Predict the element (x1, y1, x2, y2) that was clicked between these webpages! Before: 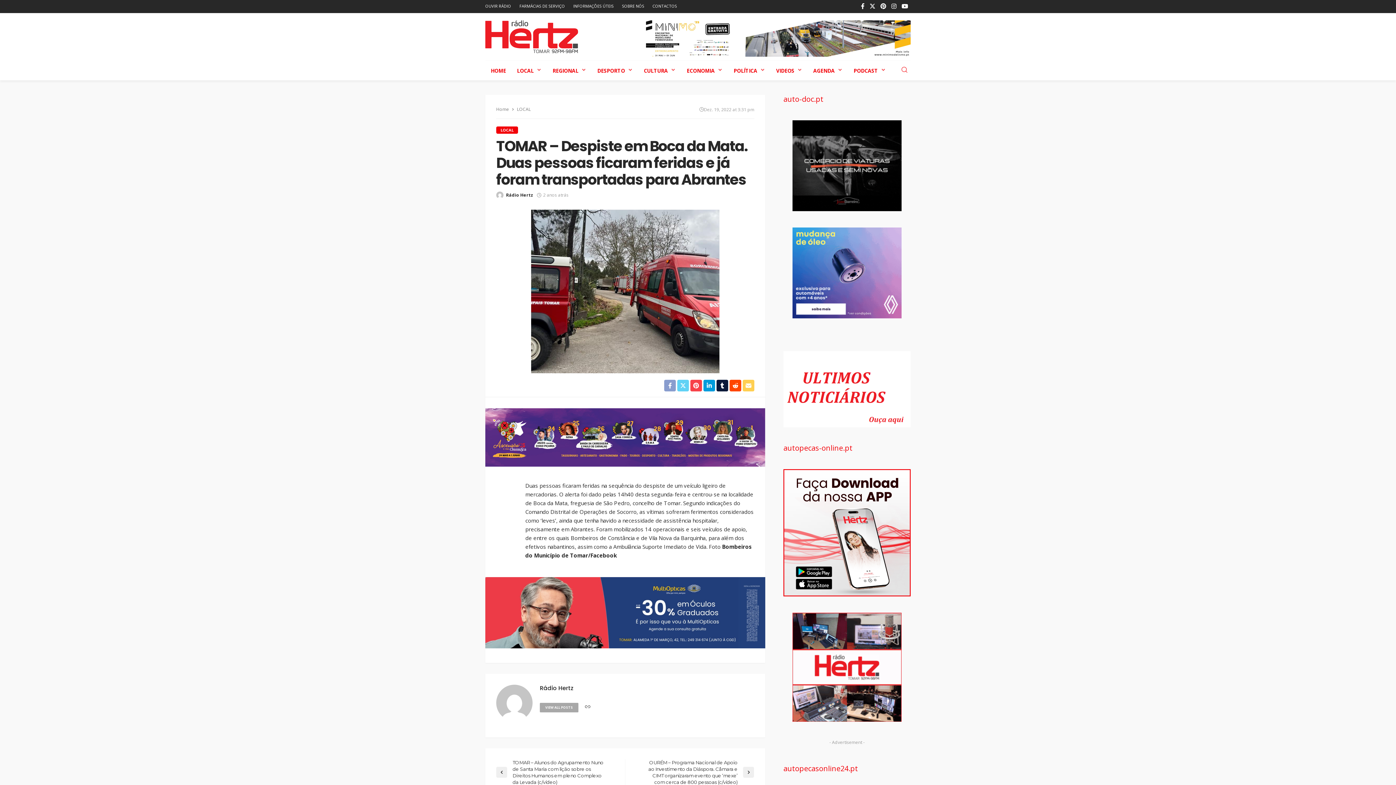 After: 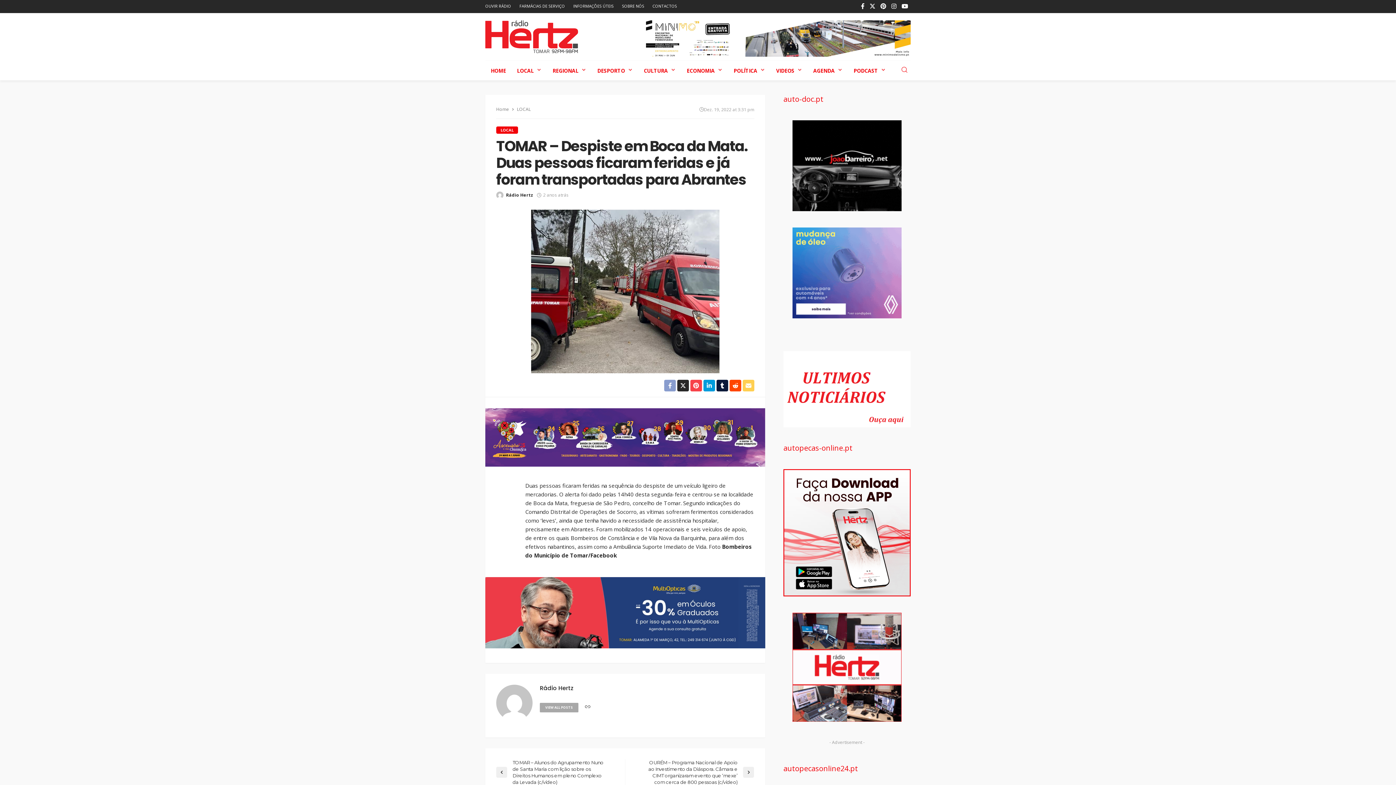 Action: bbox: (677, 379, 689, 391)